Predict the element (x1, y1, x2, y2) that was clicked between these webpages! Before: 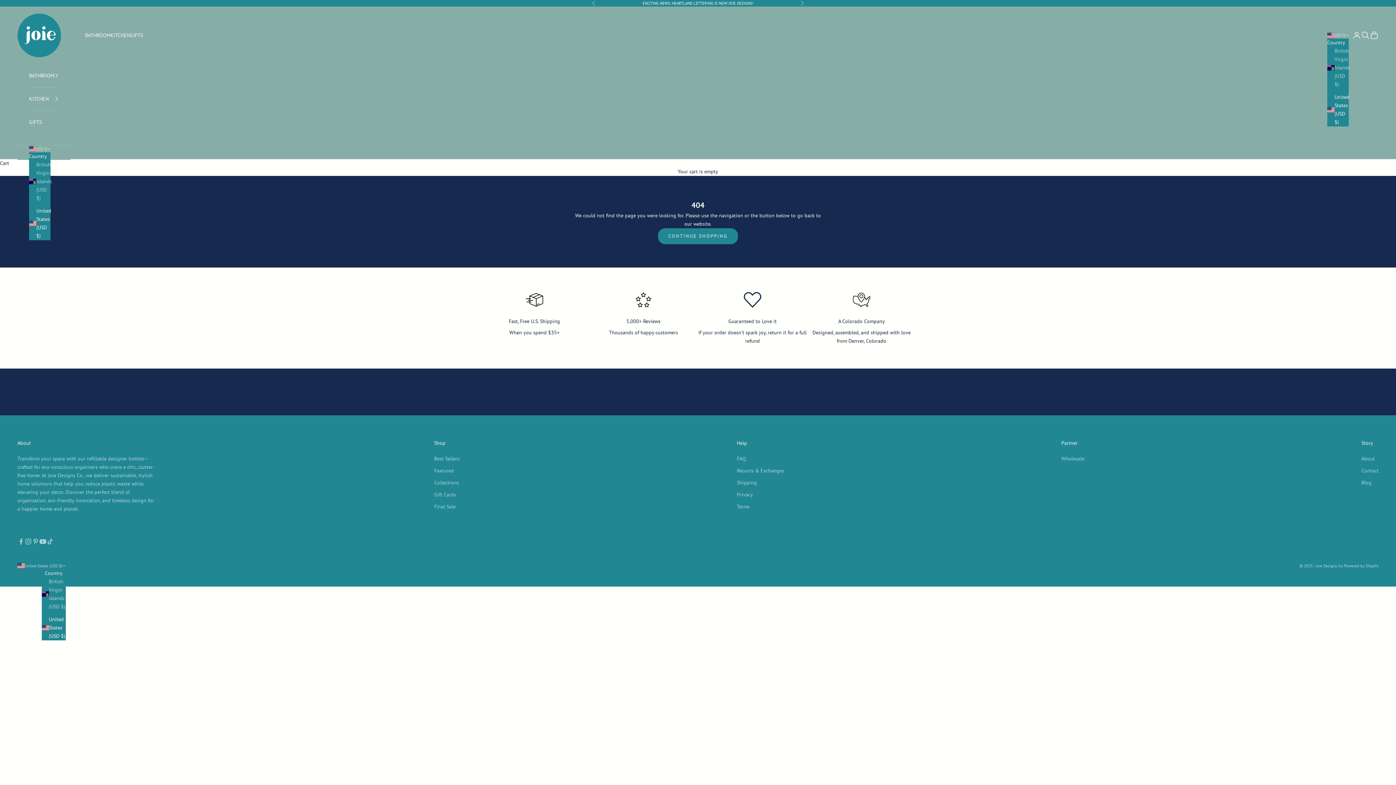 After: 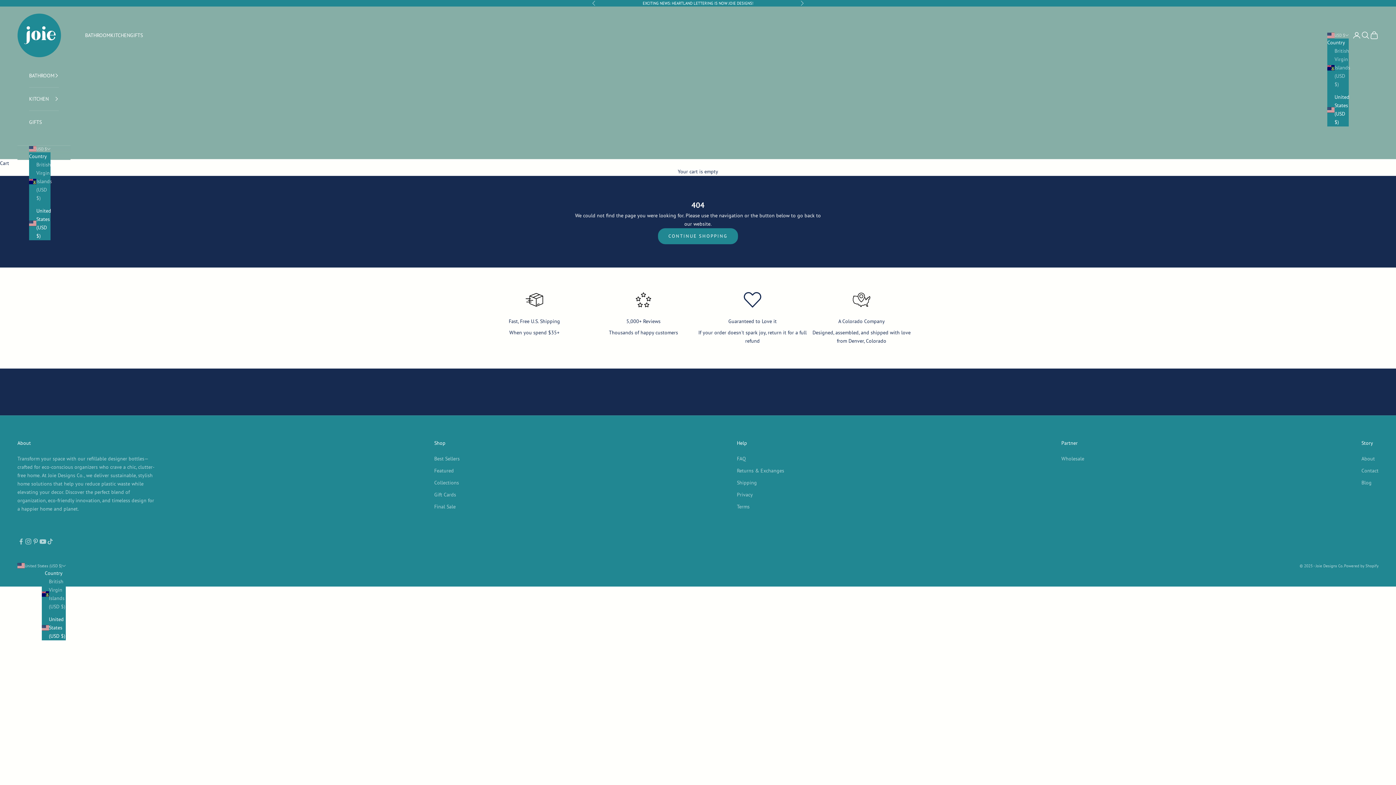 Action: label: United States (USD $) bbox: (1327, 93, 1349, 126)